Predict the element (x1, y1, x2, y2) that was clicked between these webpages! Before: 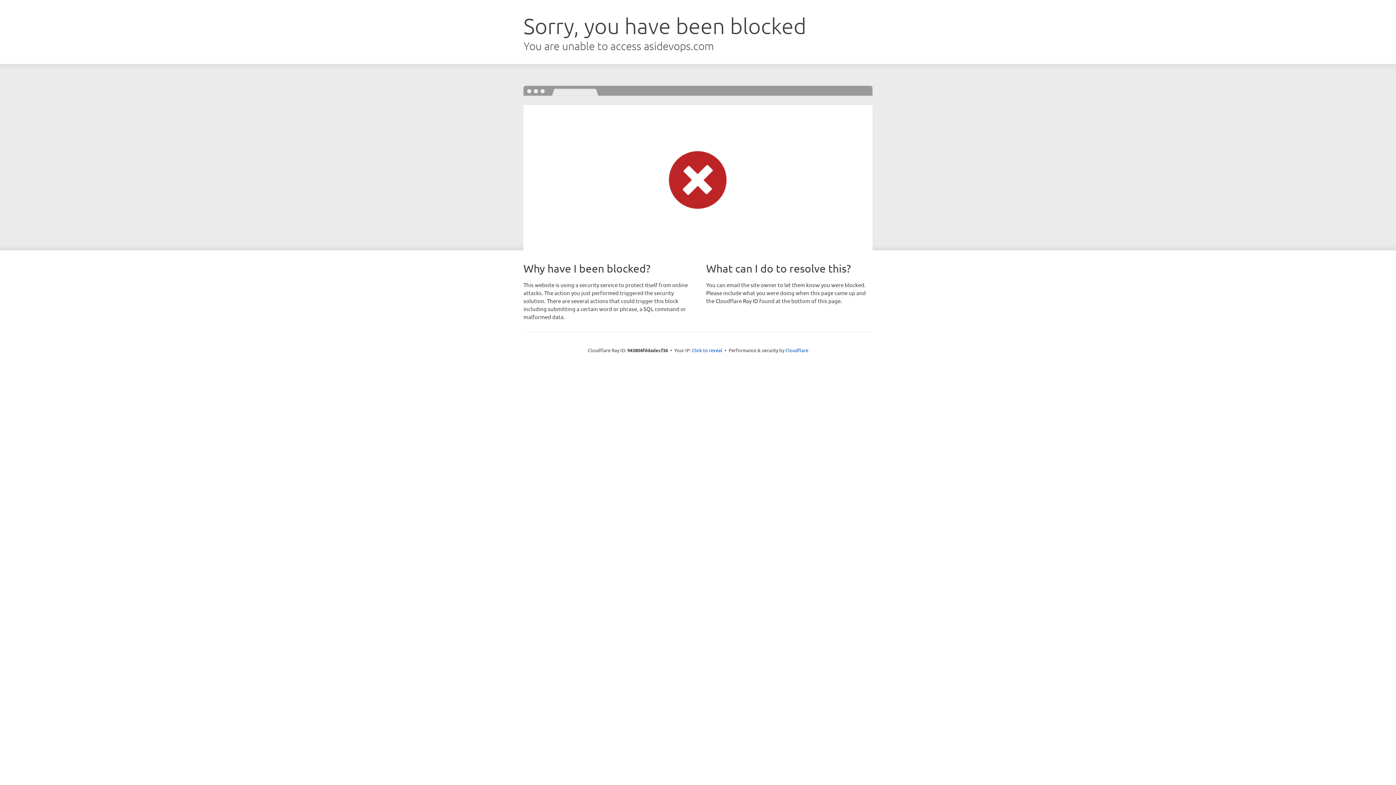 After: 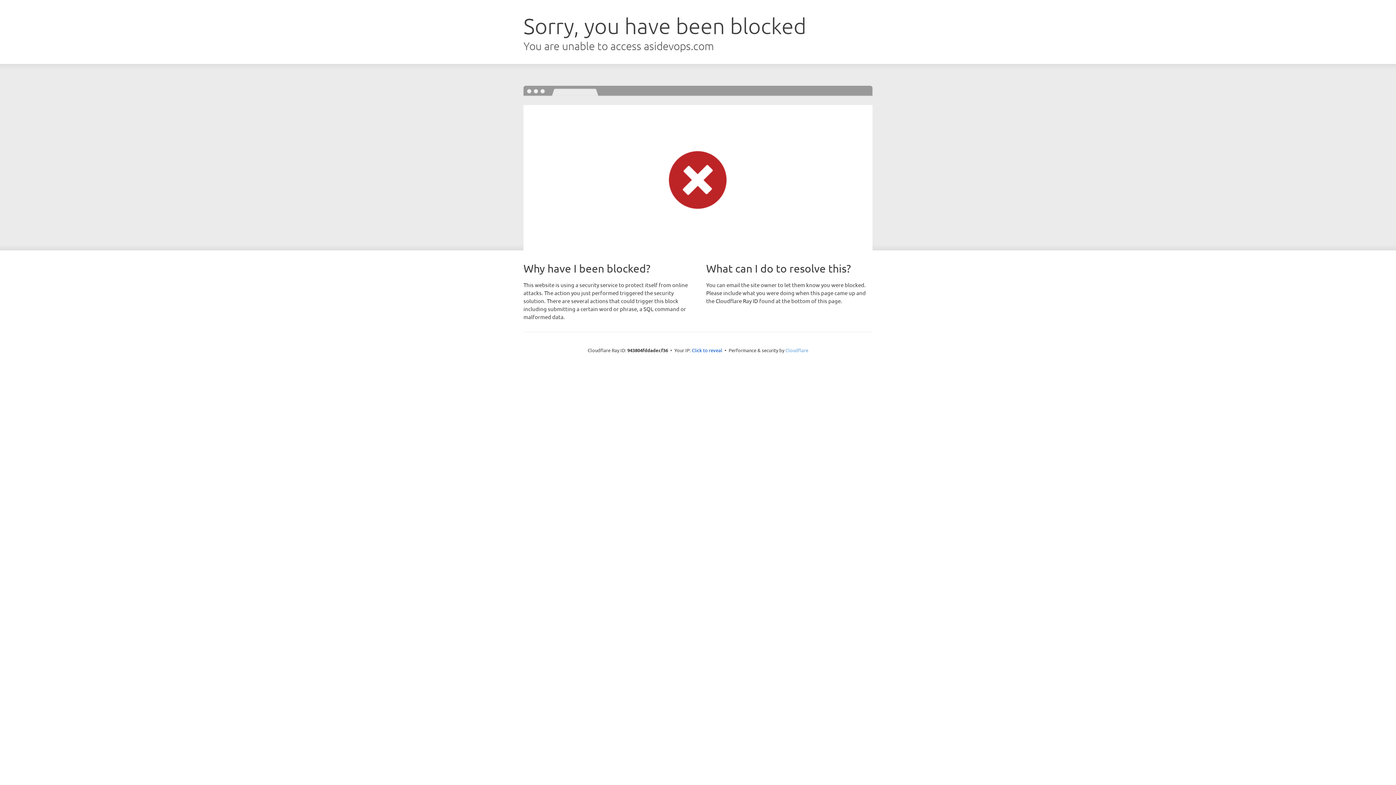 Action: bbox: (785, 347, 808, 353) label: Cloudflare